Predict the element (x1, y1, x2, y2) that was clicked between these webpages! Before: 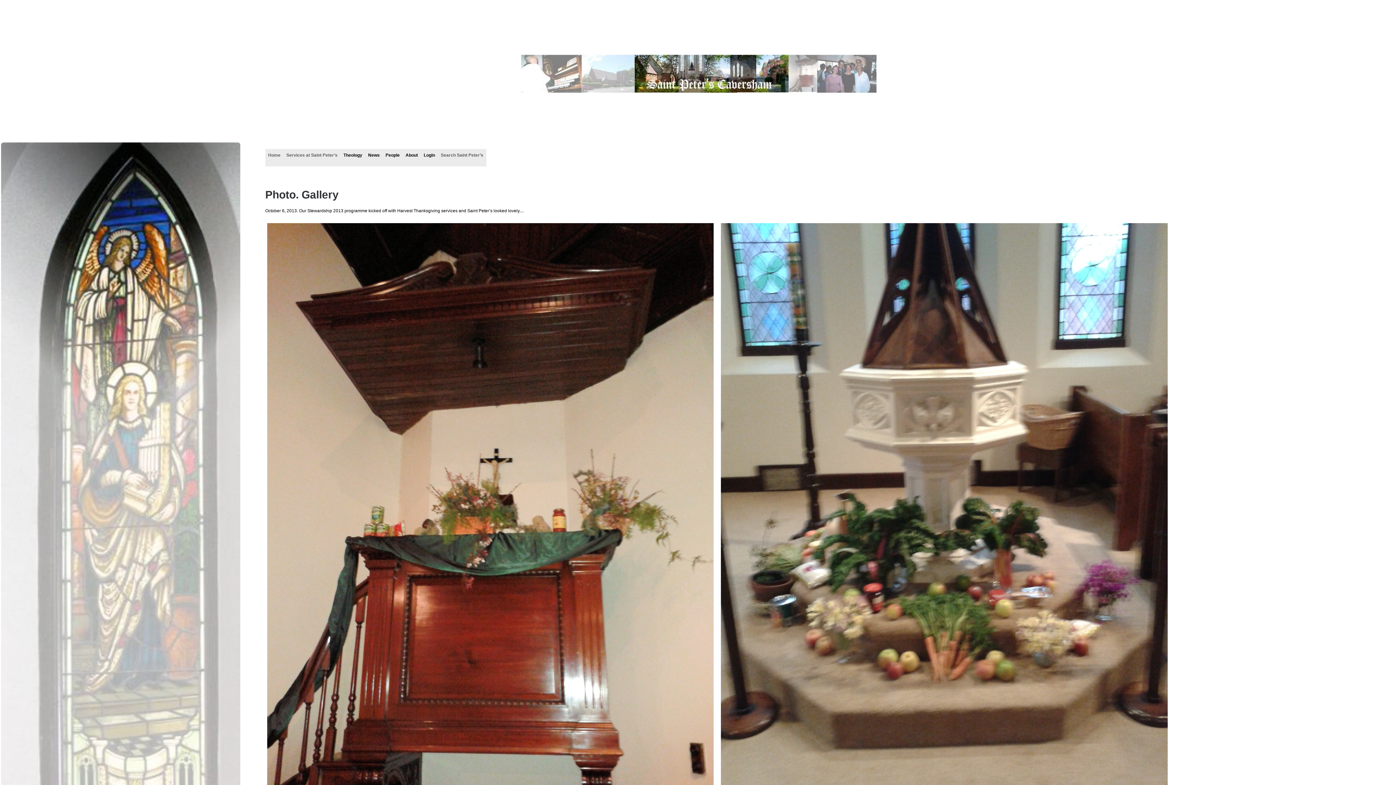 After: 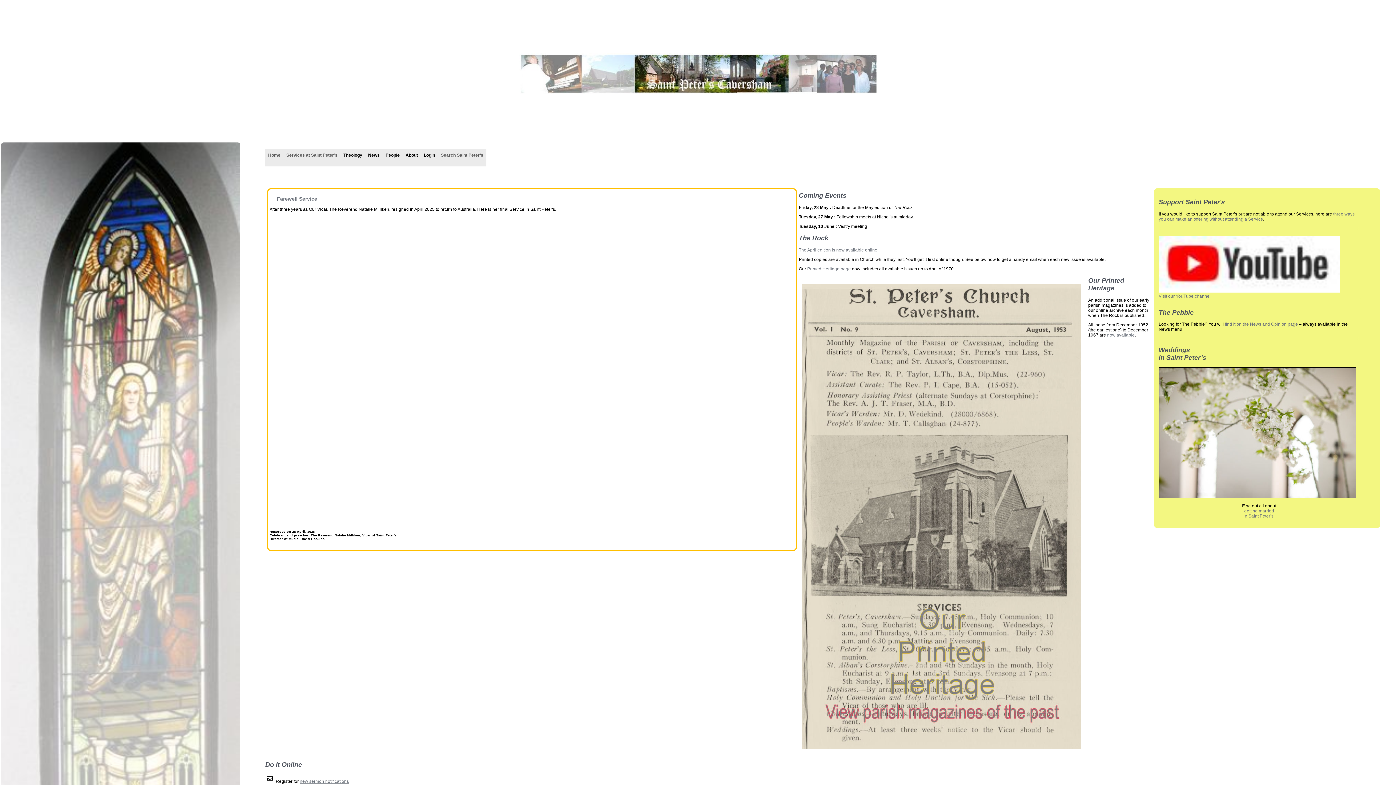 Action: label: Home bbox: (268, 152, 280, 158)